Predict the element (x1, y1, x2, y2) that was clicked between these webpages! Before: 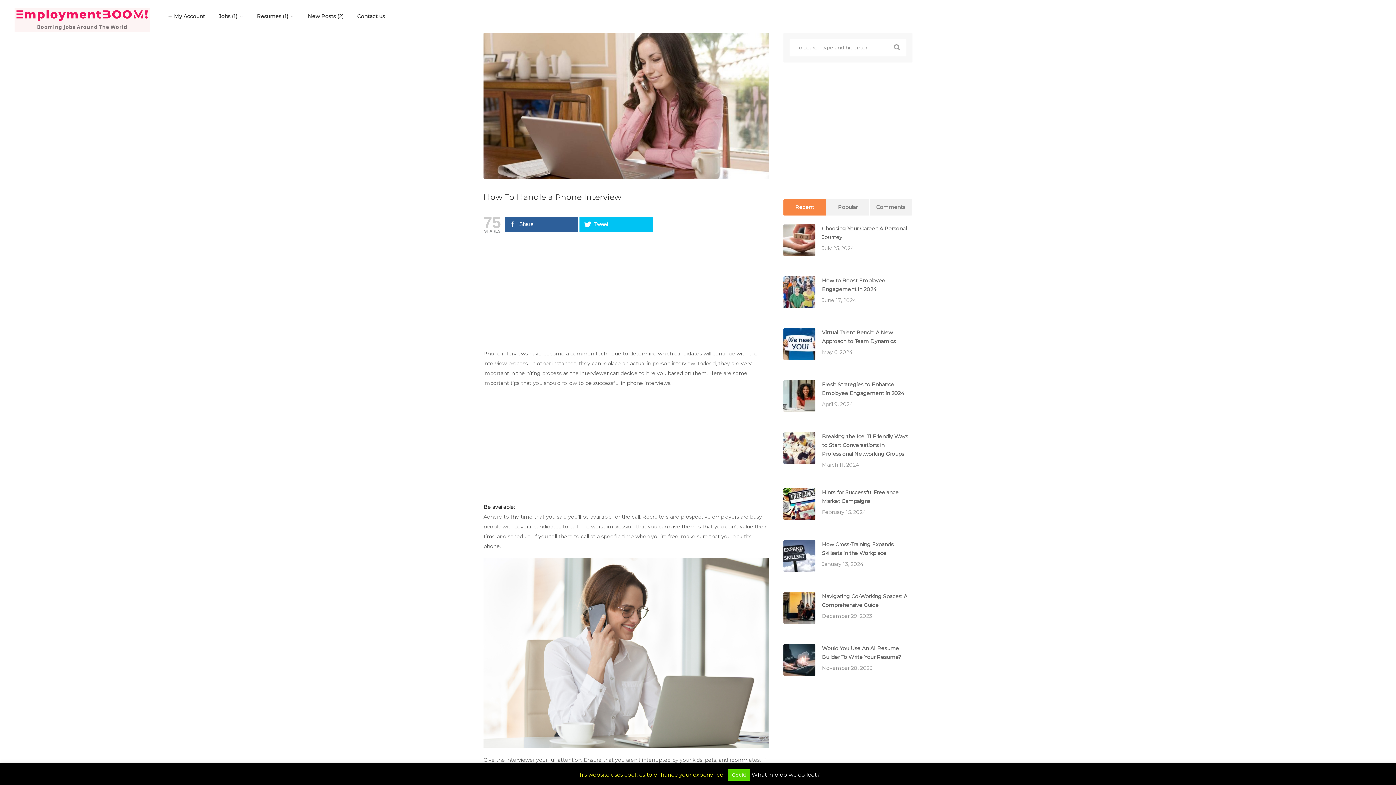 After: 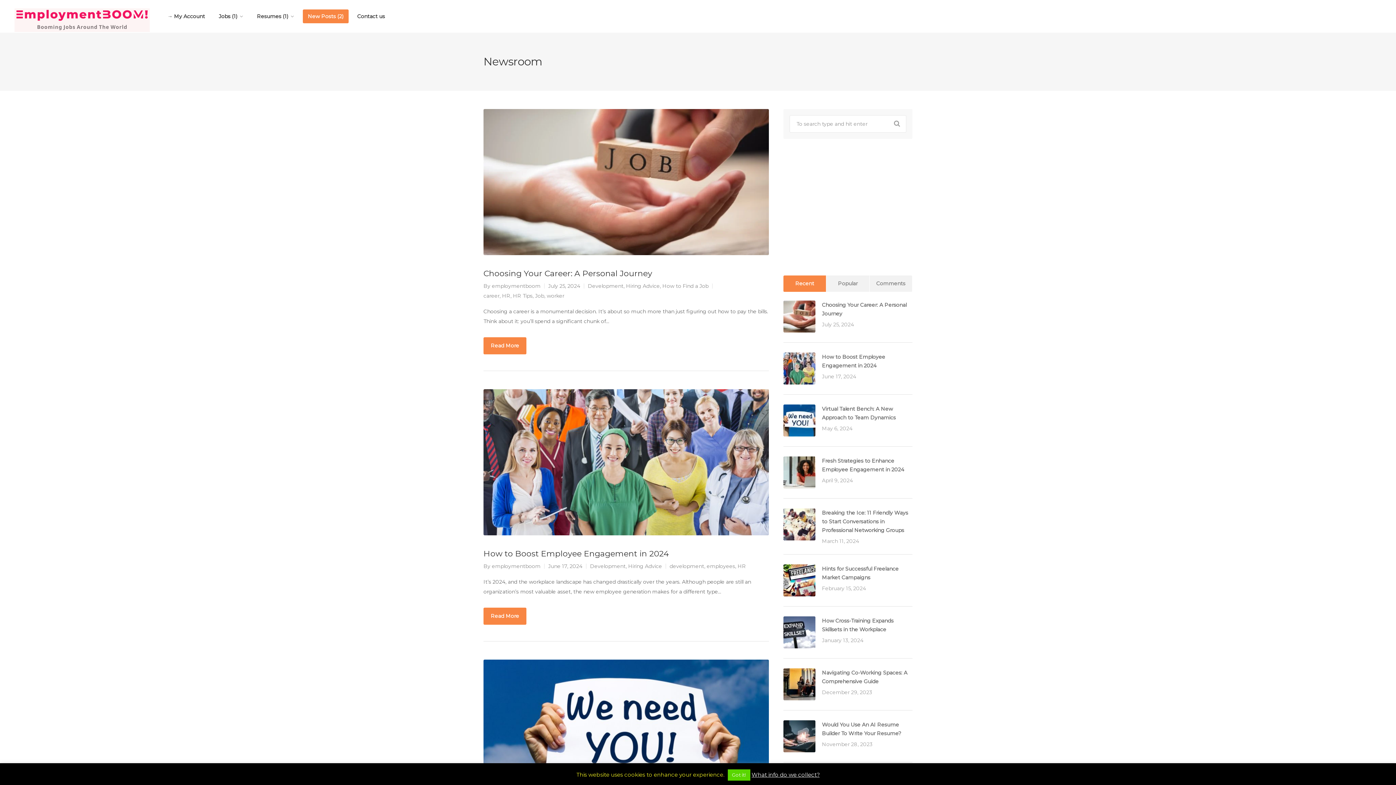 Action: bbox: (302, 9, 348, 23) label: New Posts (2)